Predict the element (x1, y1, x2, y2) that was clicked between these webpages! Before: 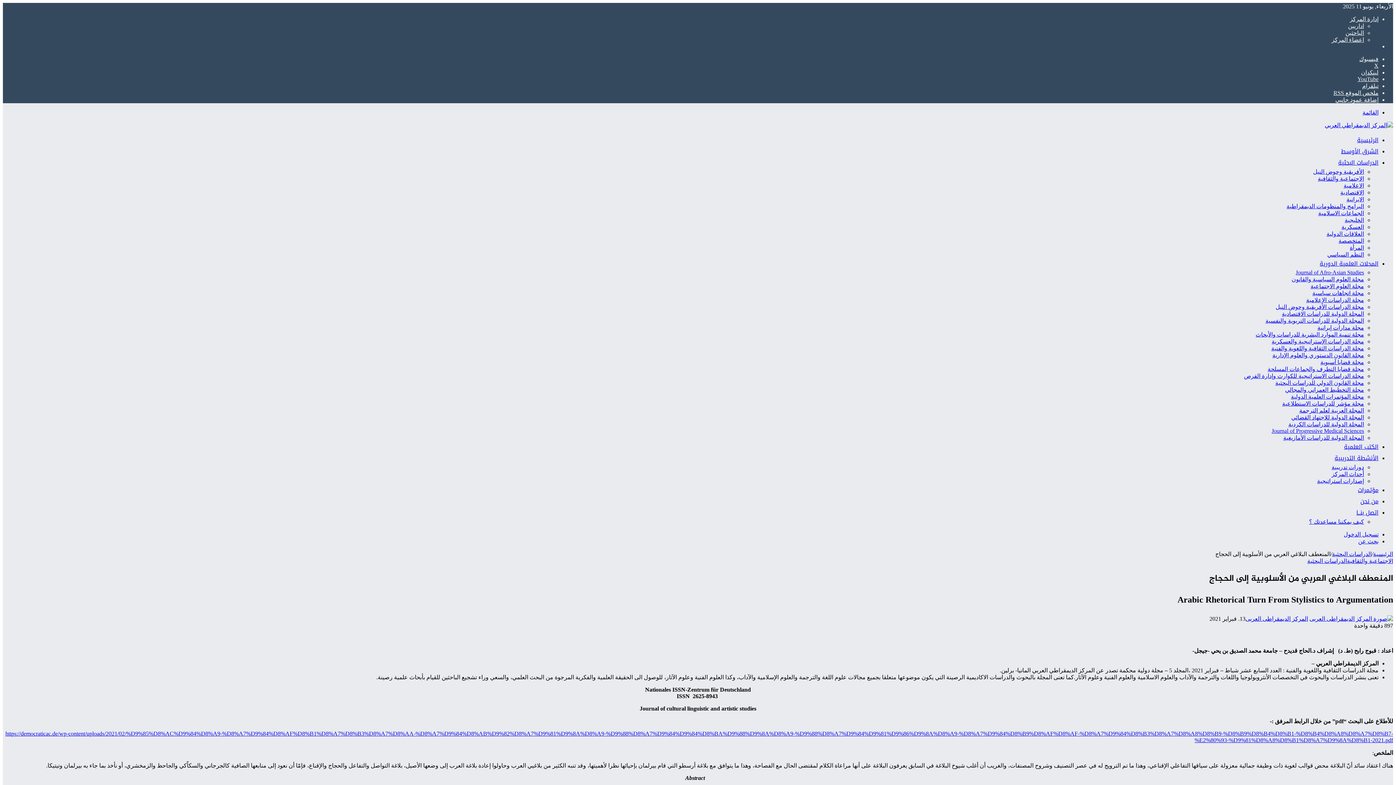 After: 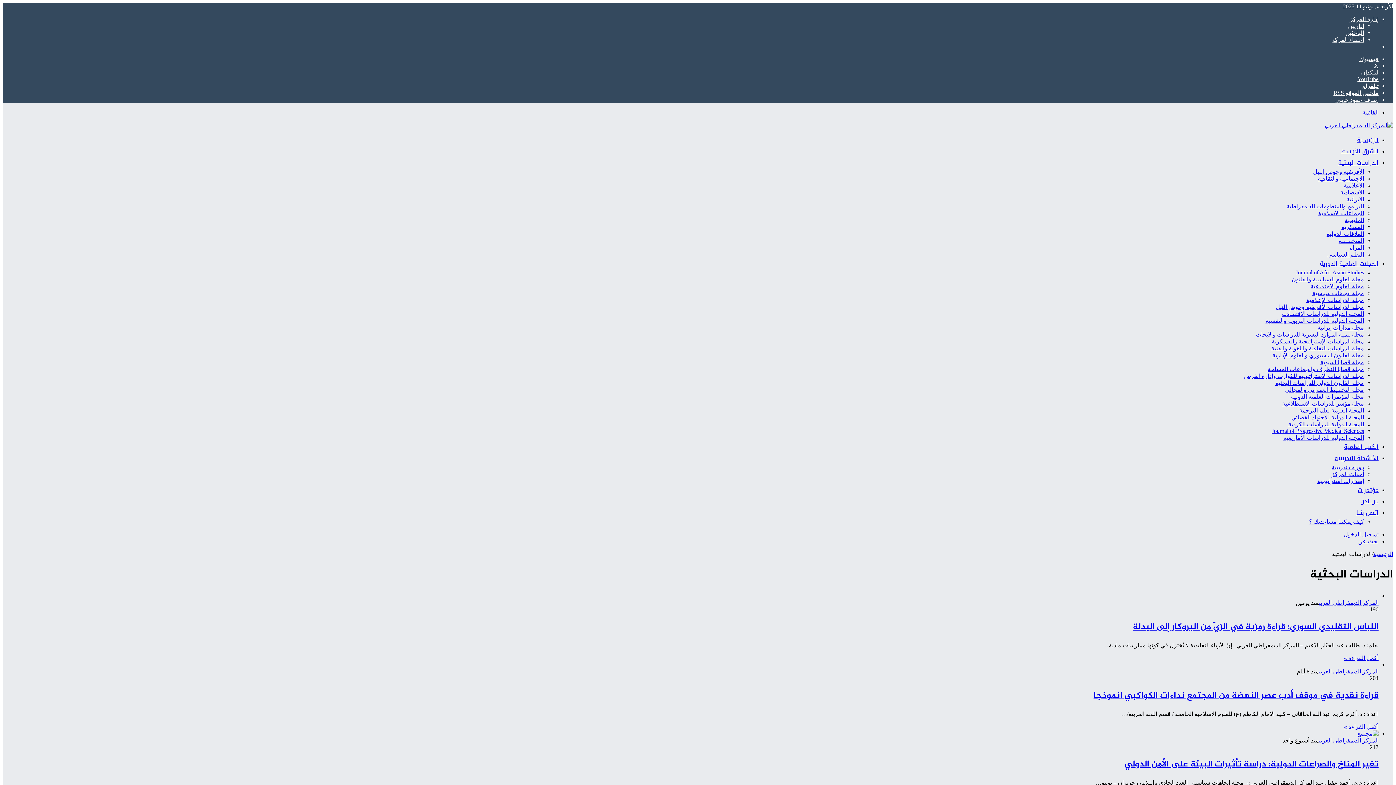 Action: label: الدراسات البحثية bbox: (1332, 551, 1372, 557)